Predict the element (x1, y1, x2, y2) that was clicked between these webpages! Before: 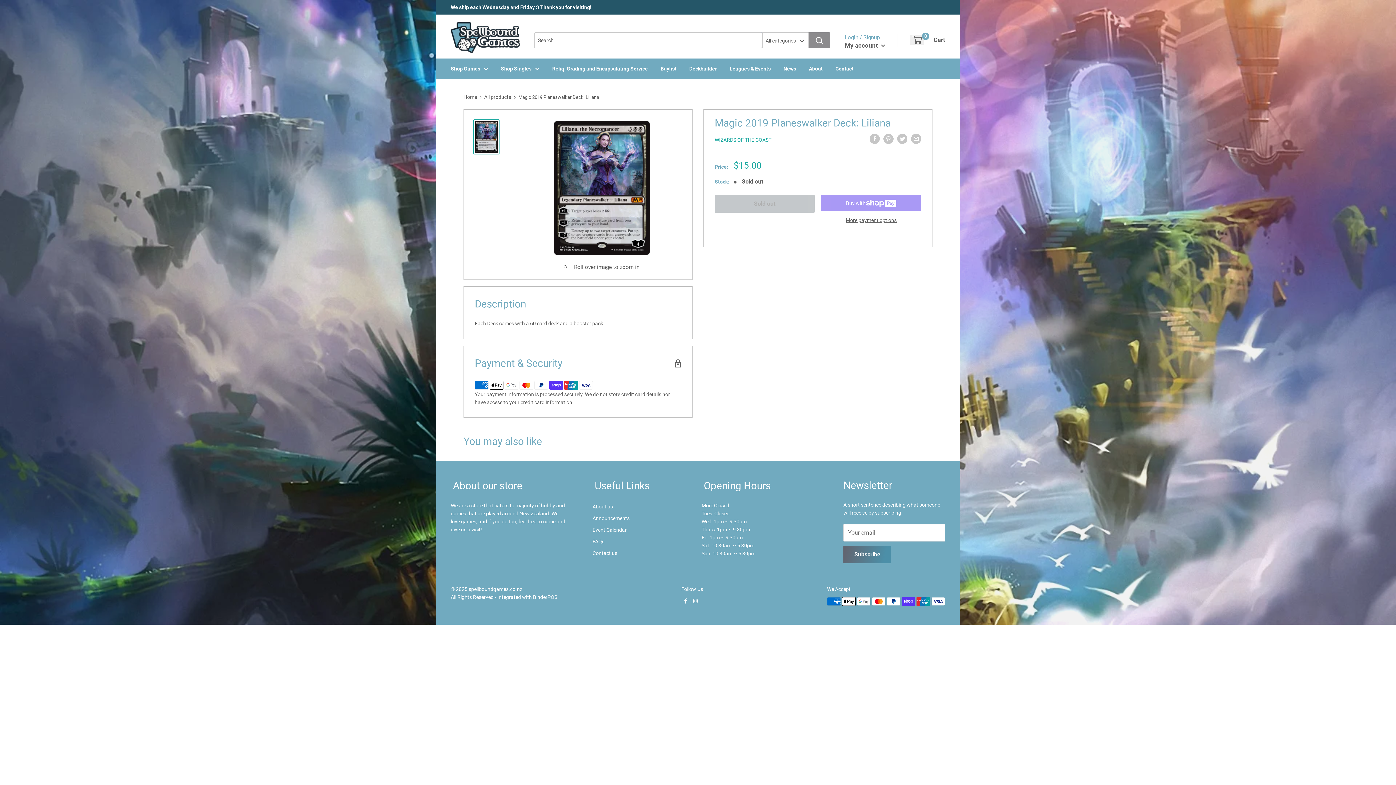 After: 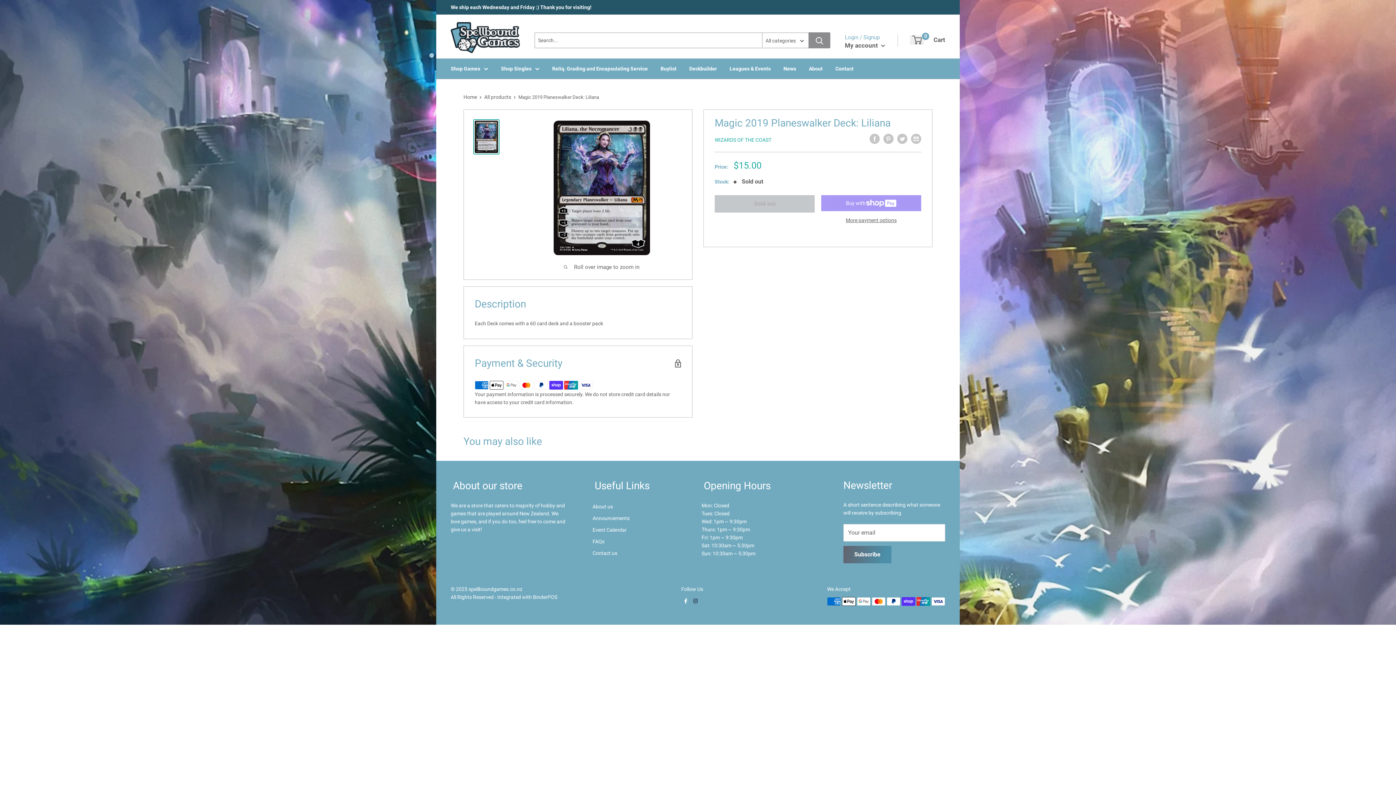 Action: bbox: (693, 598, 697, 604)